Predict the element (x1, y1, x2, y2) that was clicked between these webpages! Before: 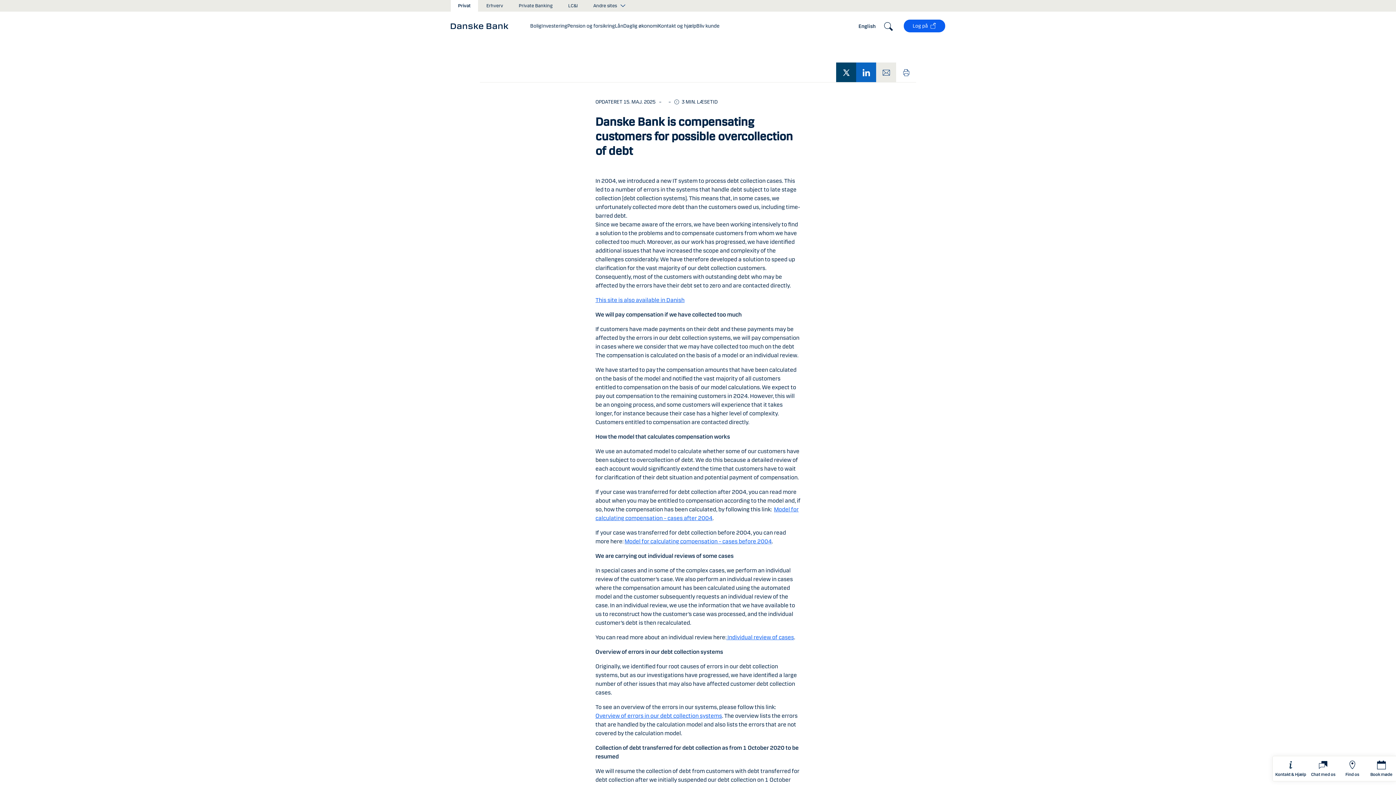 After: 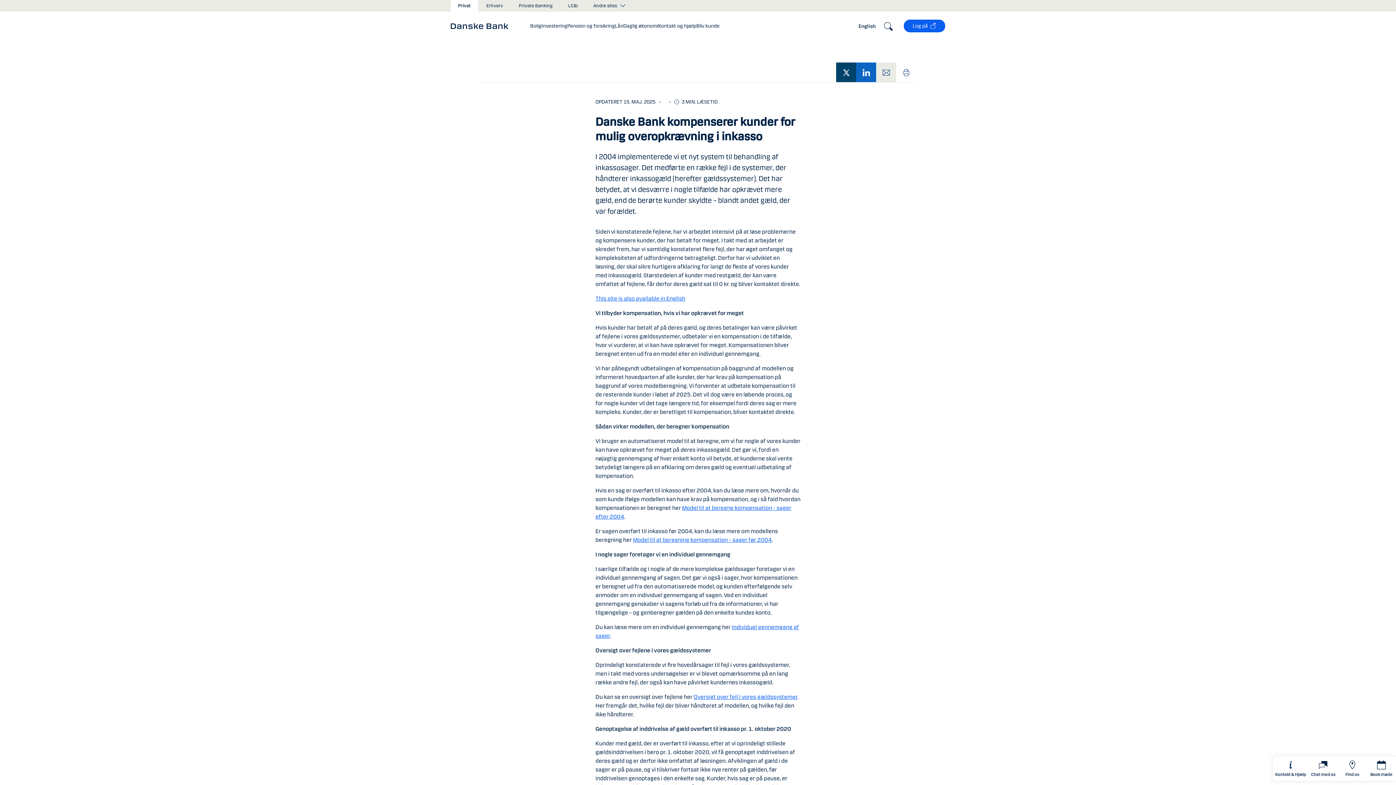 Action: bbox: (595, 296, 684, 303) label: This site is also available in Danish